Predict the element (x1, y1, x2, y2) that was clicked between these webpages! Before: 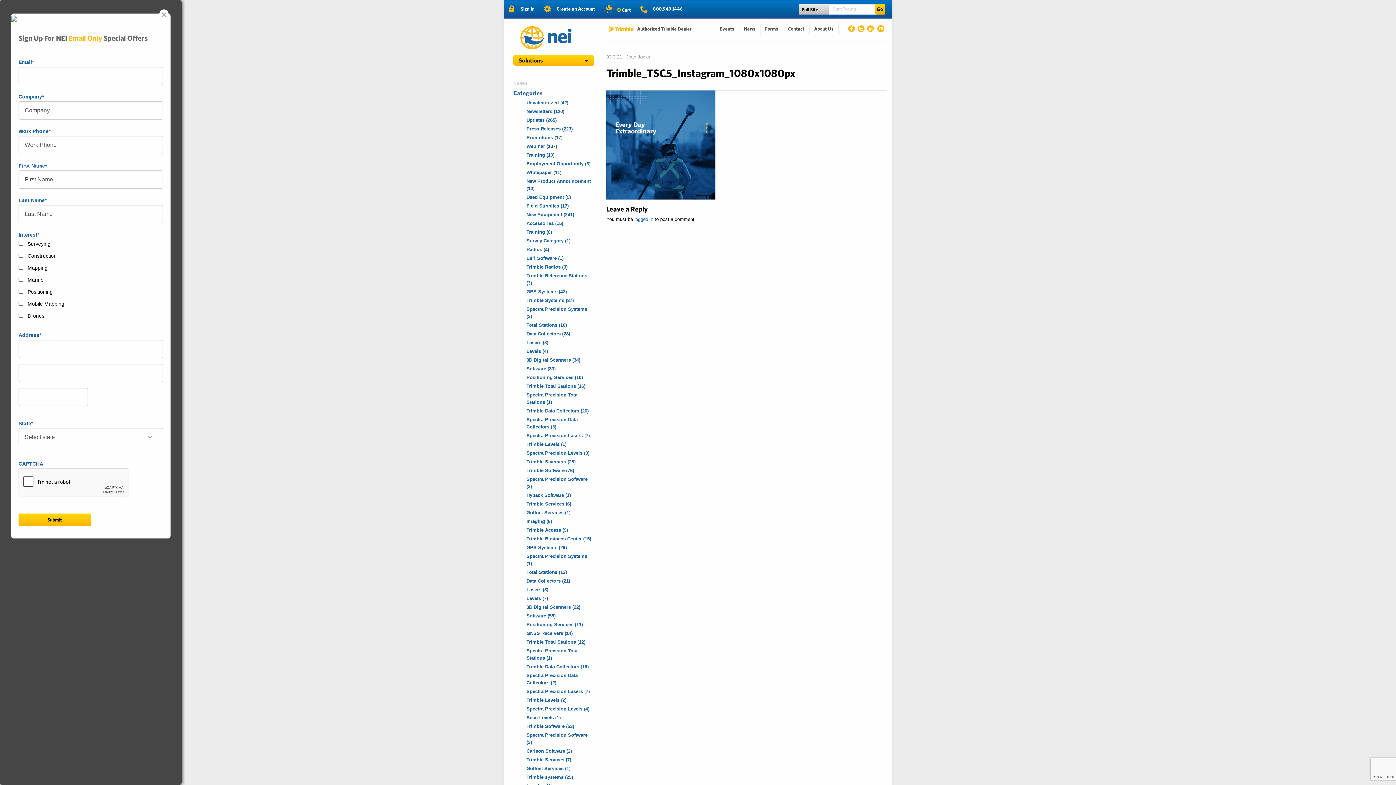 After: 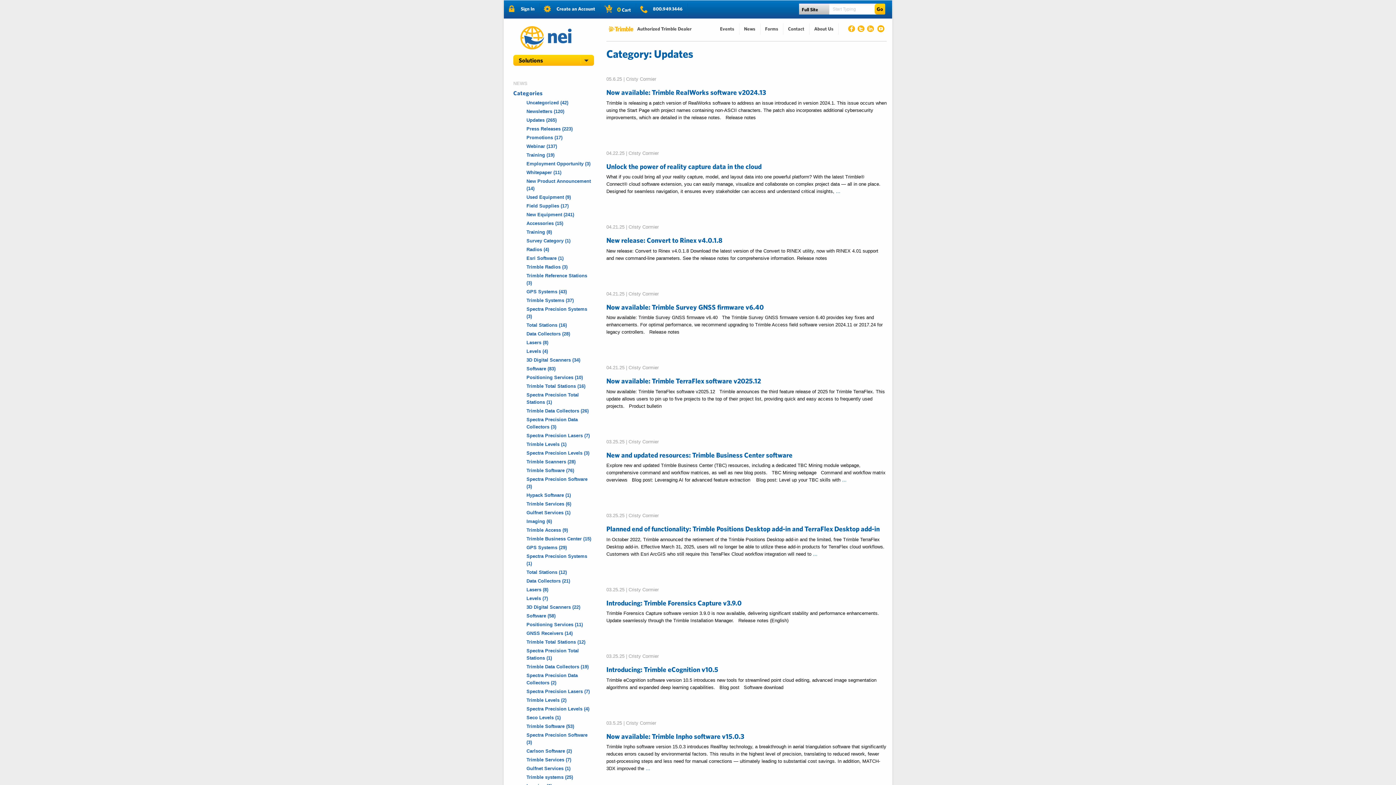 Action: label: Updates (265) bbox: (519, 116, 594, 125)